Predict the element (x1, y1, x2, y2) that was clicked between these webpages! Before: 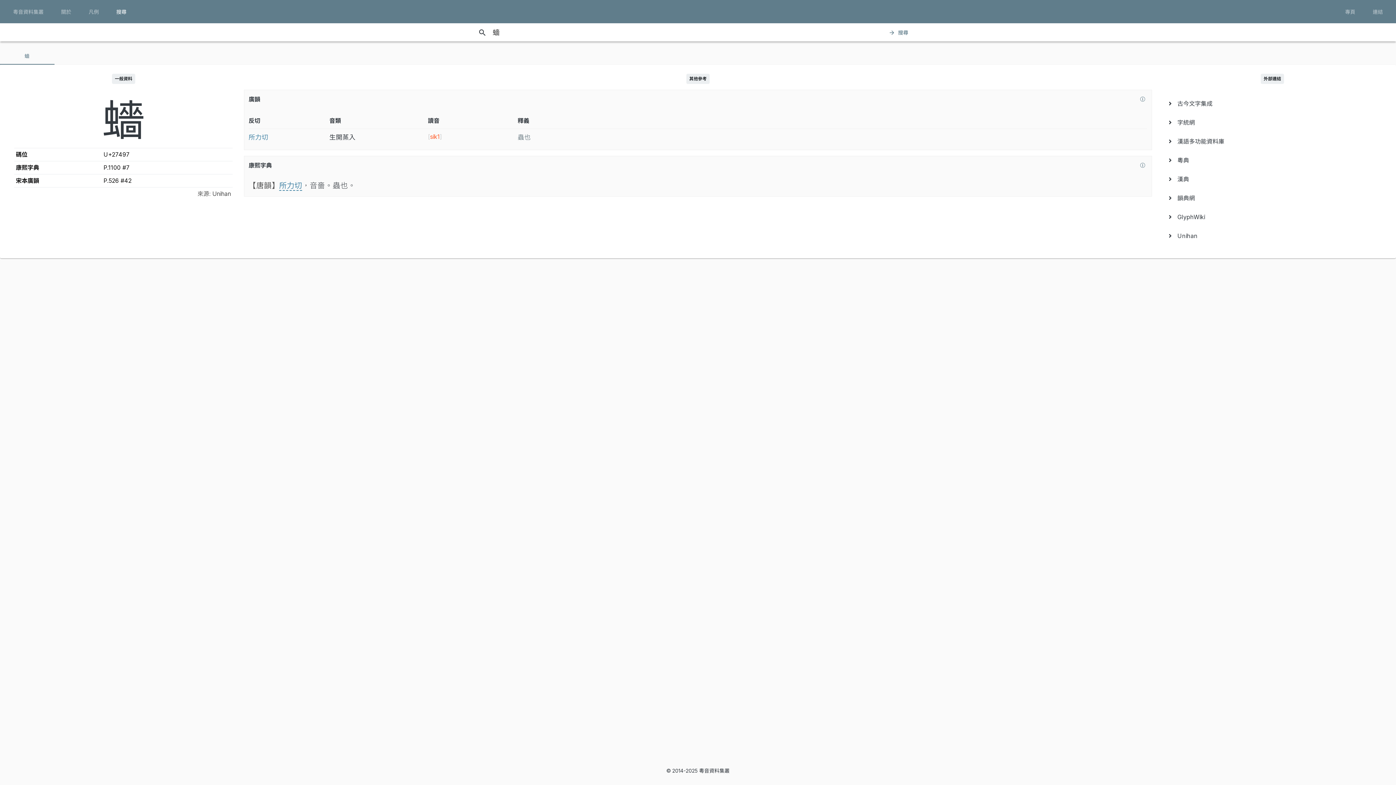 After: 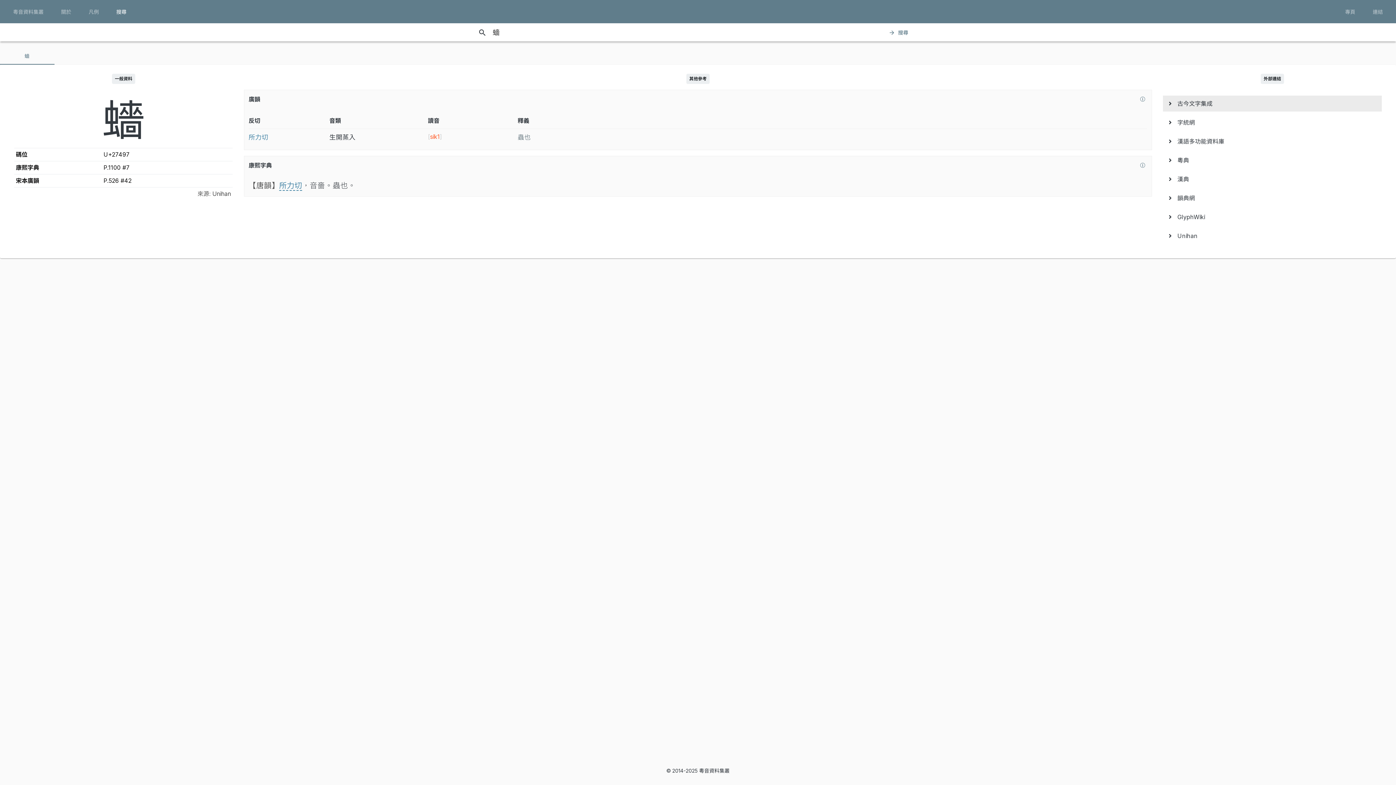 Action: label:    古今文字集成 bbox: (1169, 95, 1376, 111)